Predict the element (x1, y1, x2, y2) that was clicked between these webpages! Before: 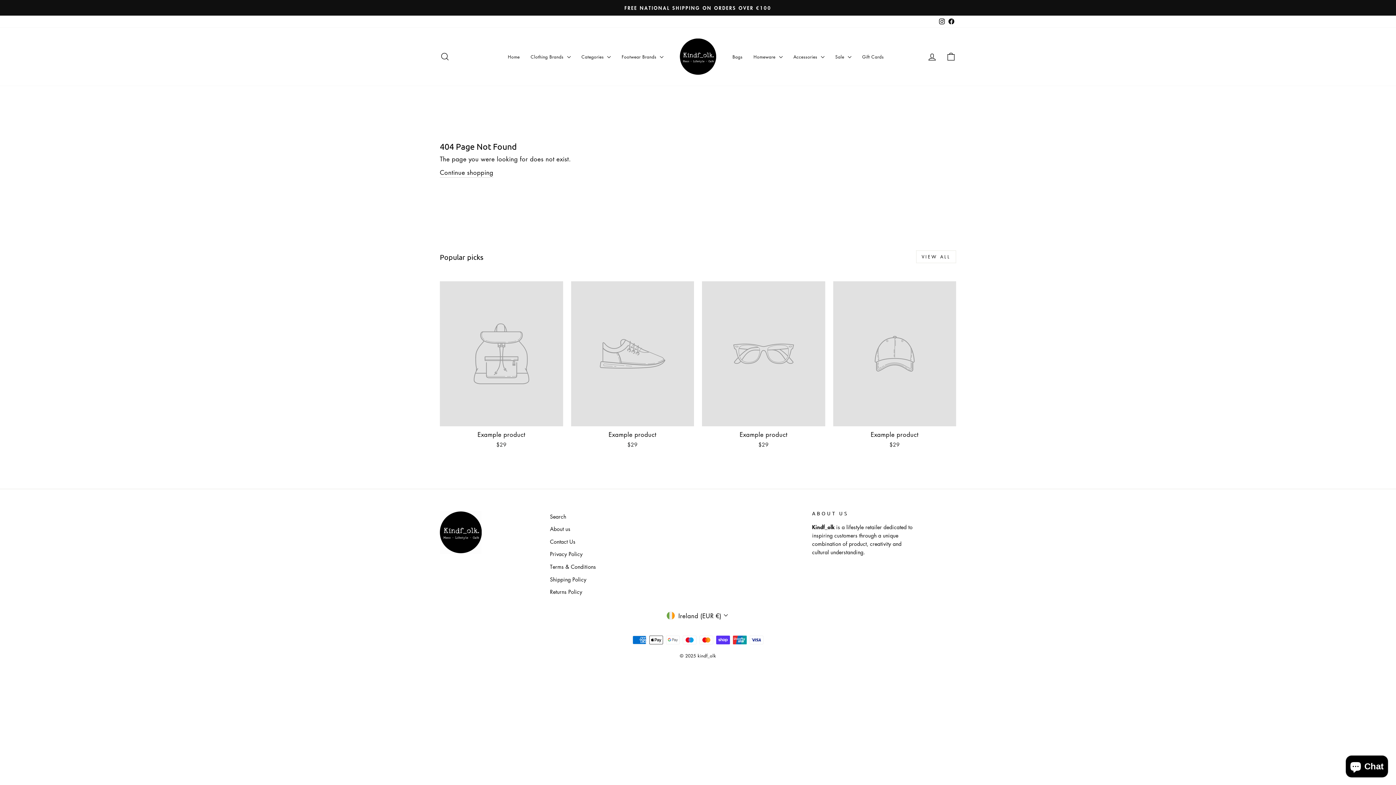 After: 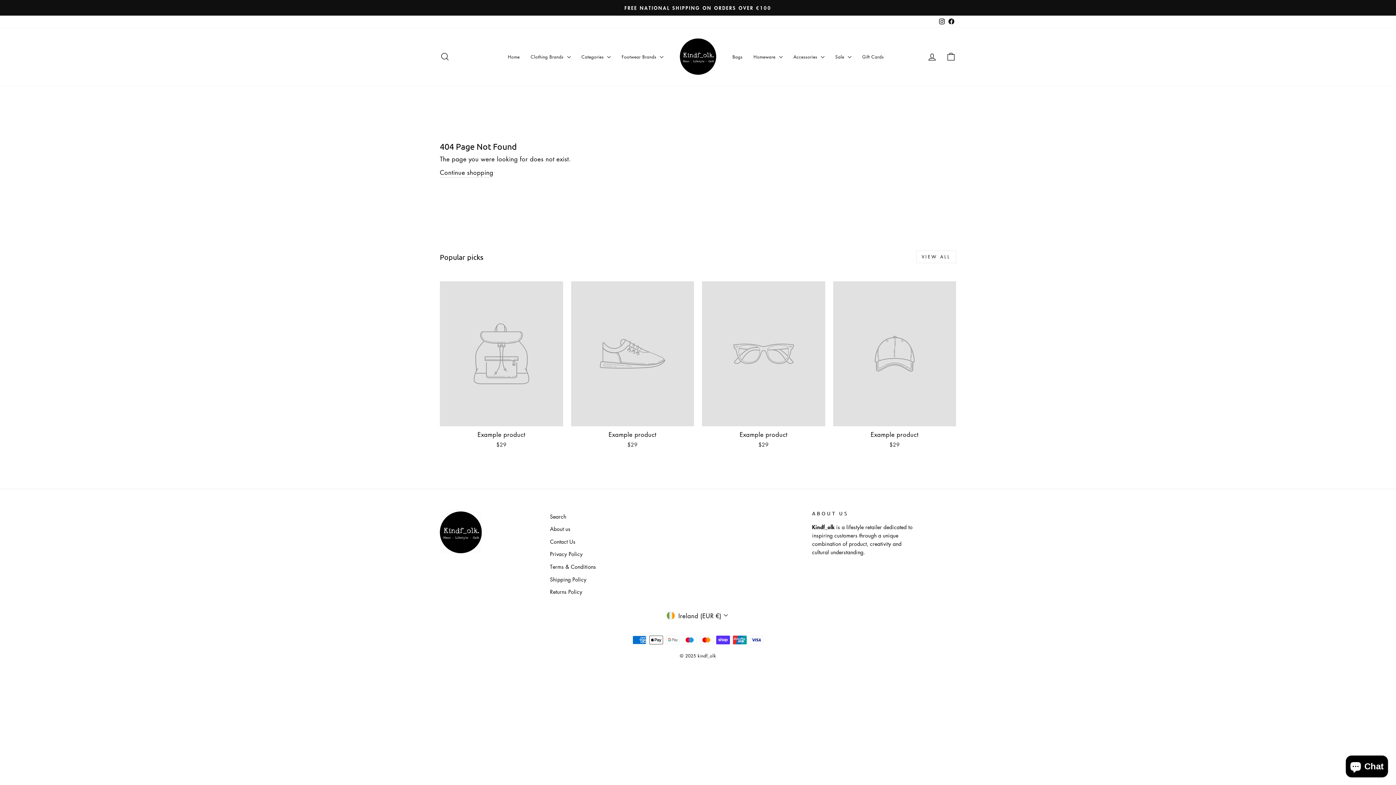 Action: label: Example product
$29 bbox: (833, 281, 956, 450)